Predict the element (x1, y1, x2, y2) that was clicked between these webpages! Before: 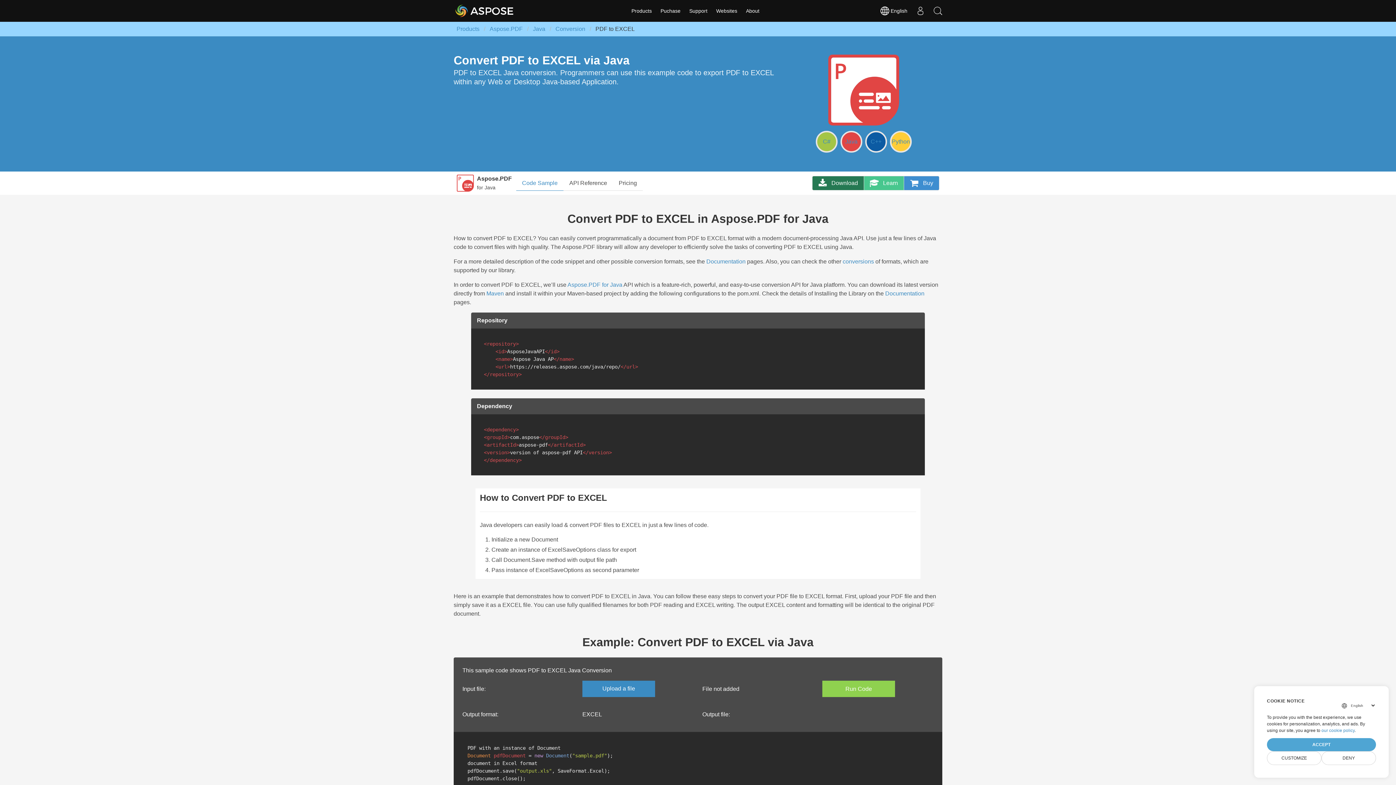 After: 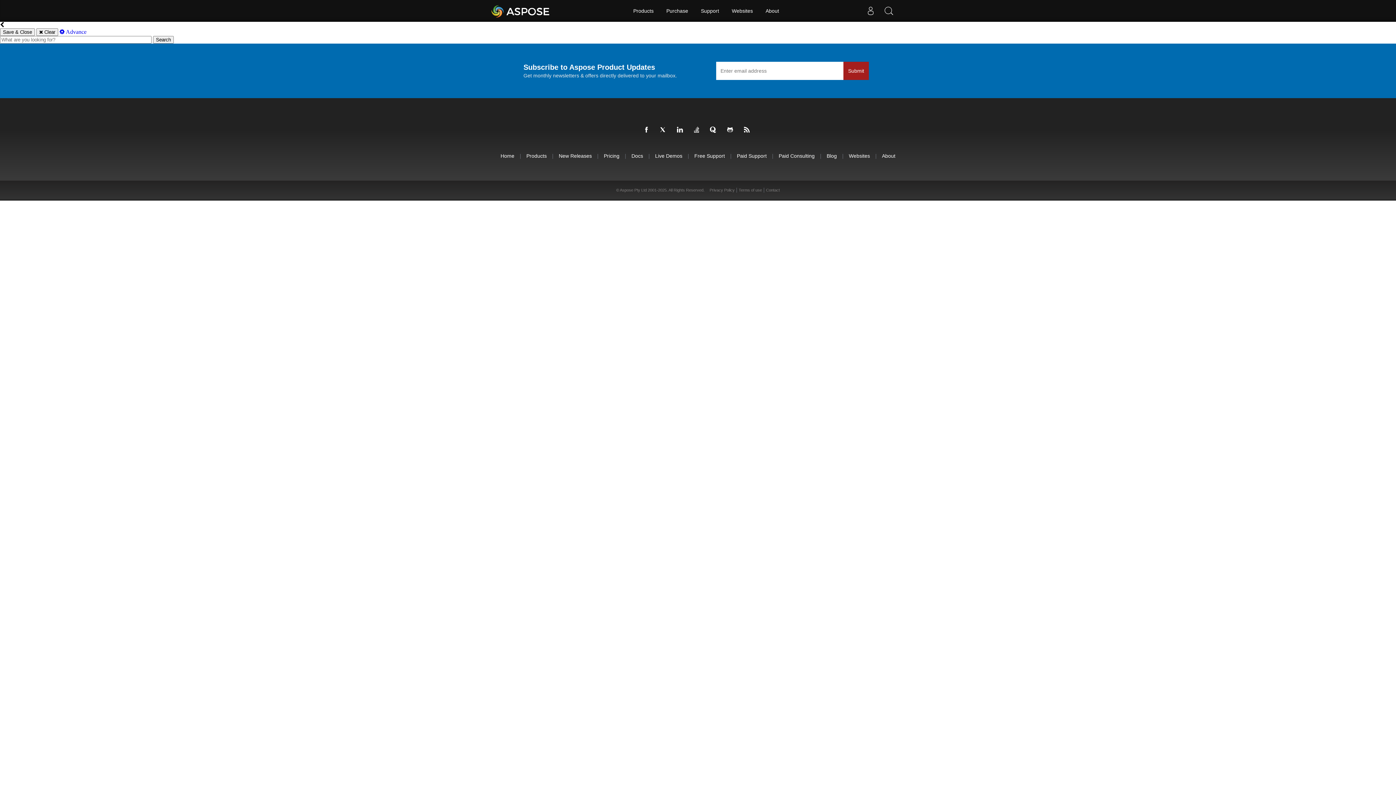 Action: bbox: (929, 0, 946, 21)